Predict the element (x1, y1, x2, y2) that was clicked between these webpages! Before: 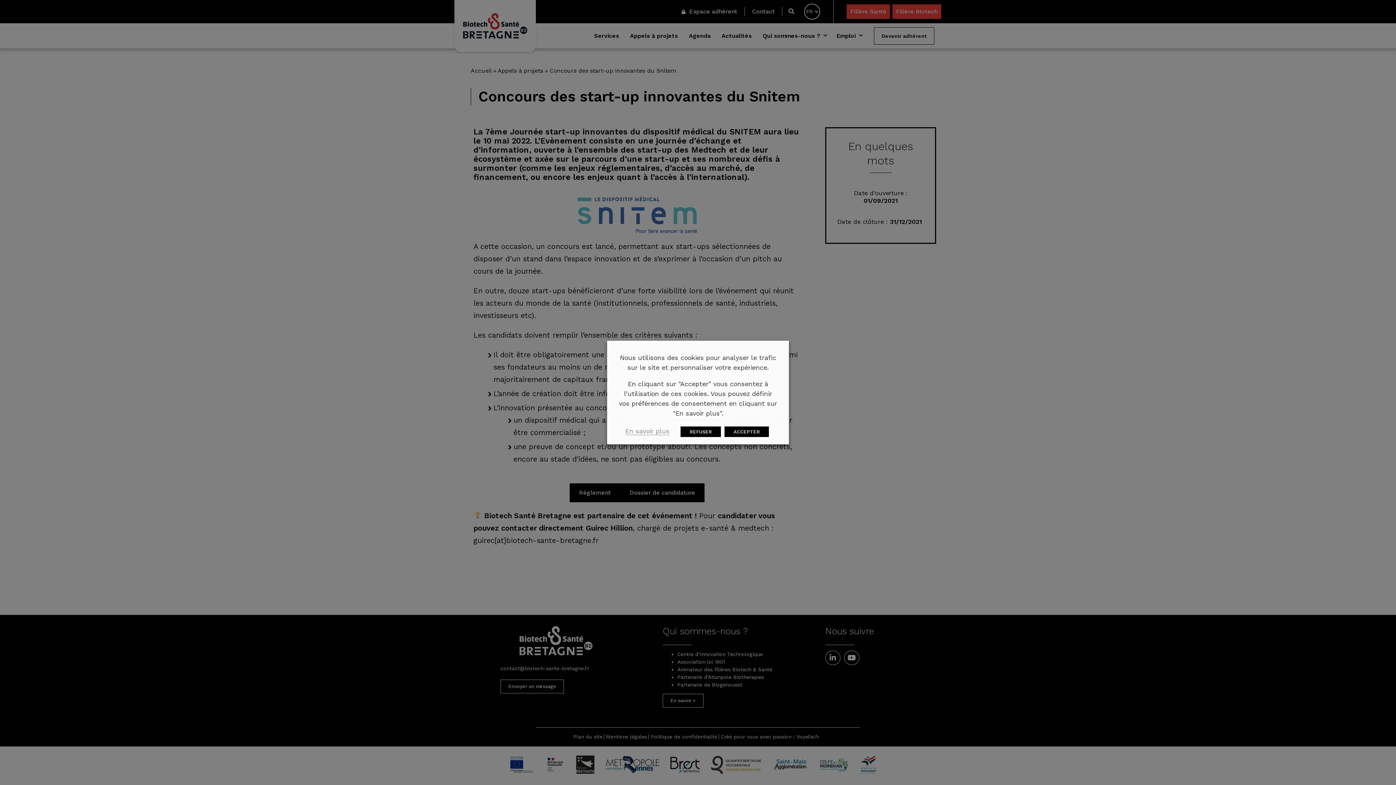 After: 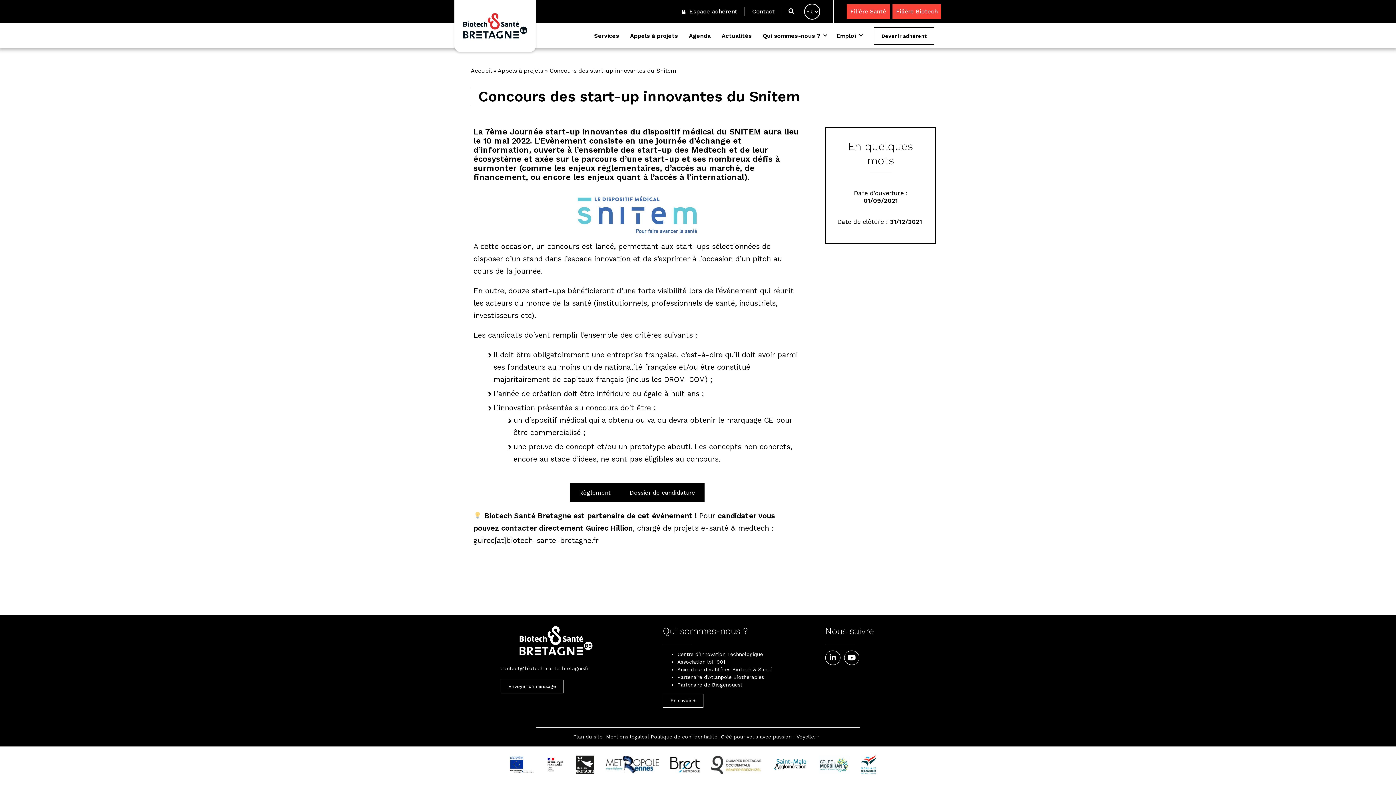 Action: label: ACCEPTER bbox: (724, 426, 769, 437)